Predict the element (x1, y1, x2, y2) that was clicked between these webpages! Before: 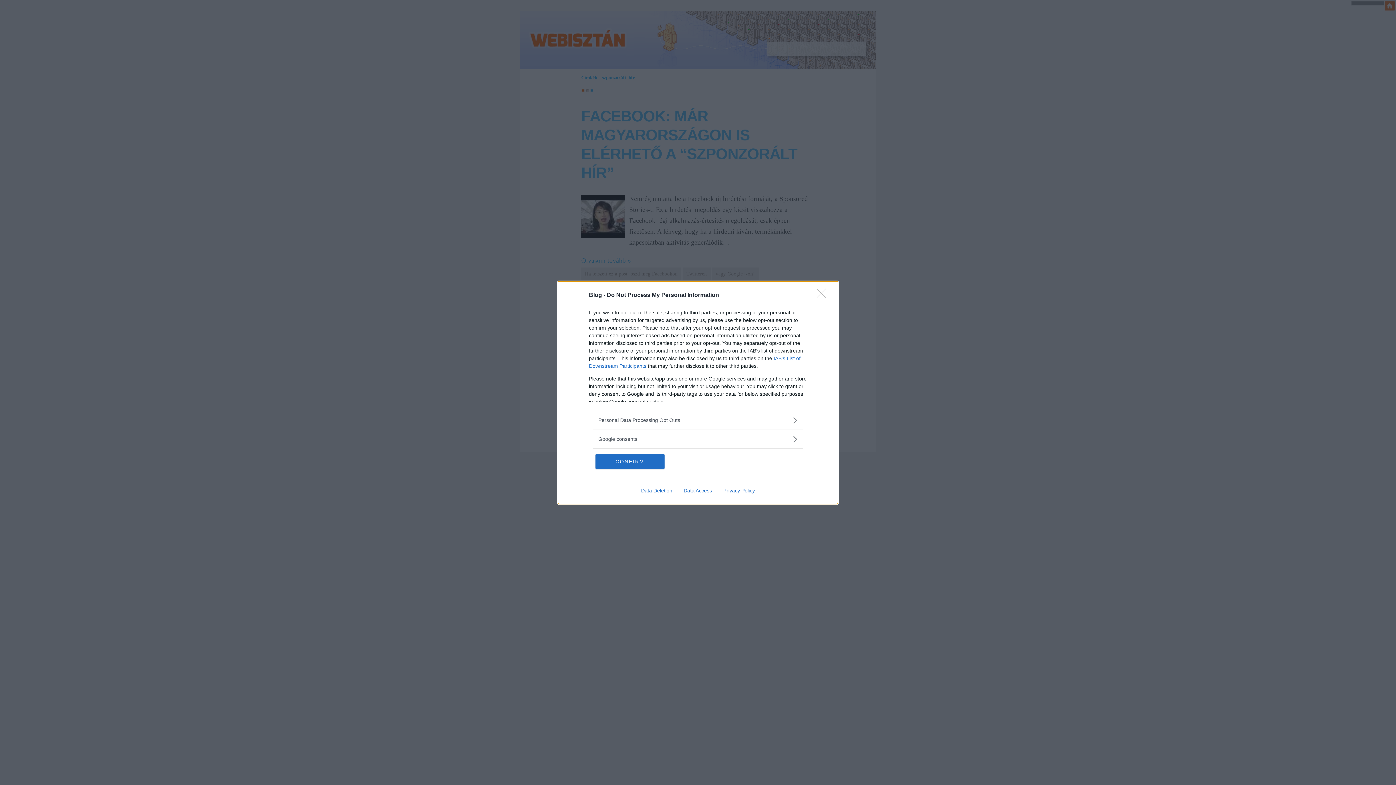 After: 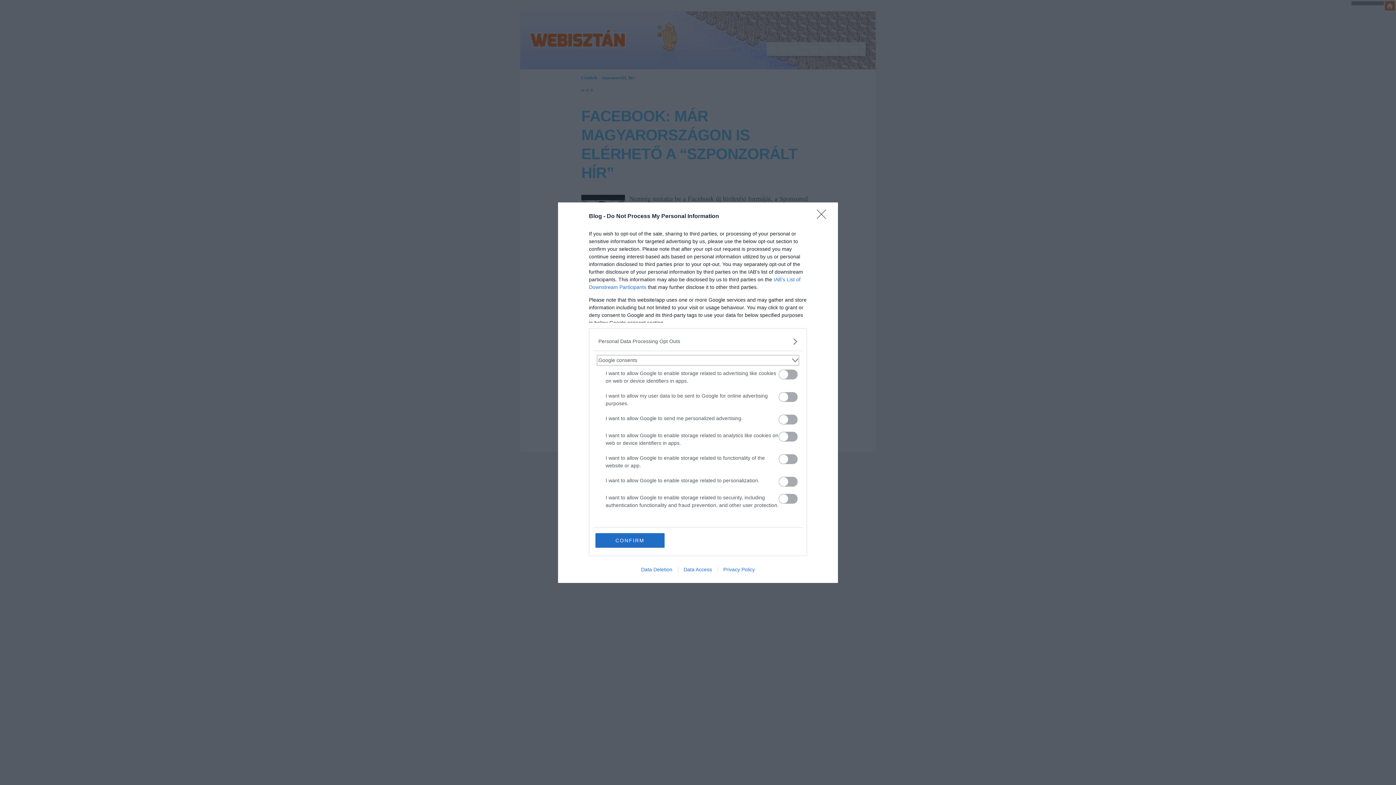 Action: label: Google consents bbox: (598, 435, 797, 443)